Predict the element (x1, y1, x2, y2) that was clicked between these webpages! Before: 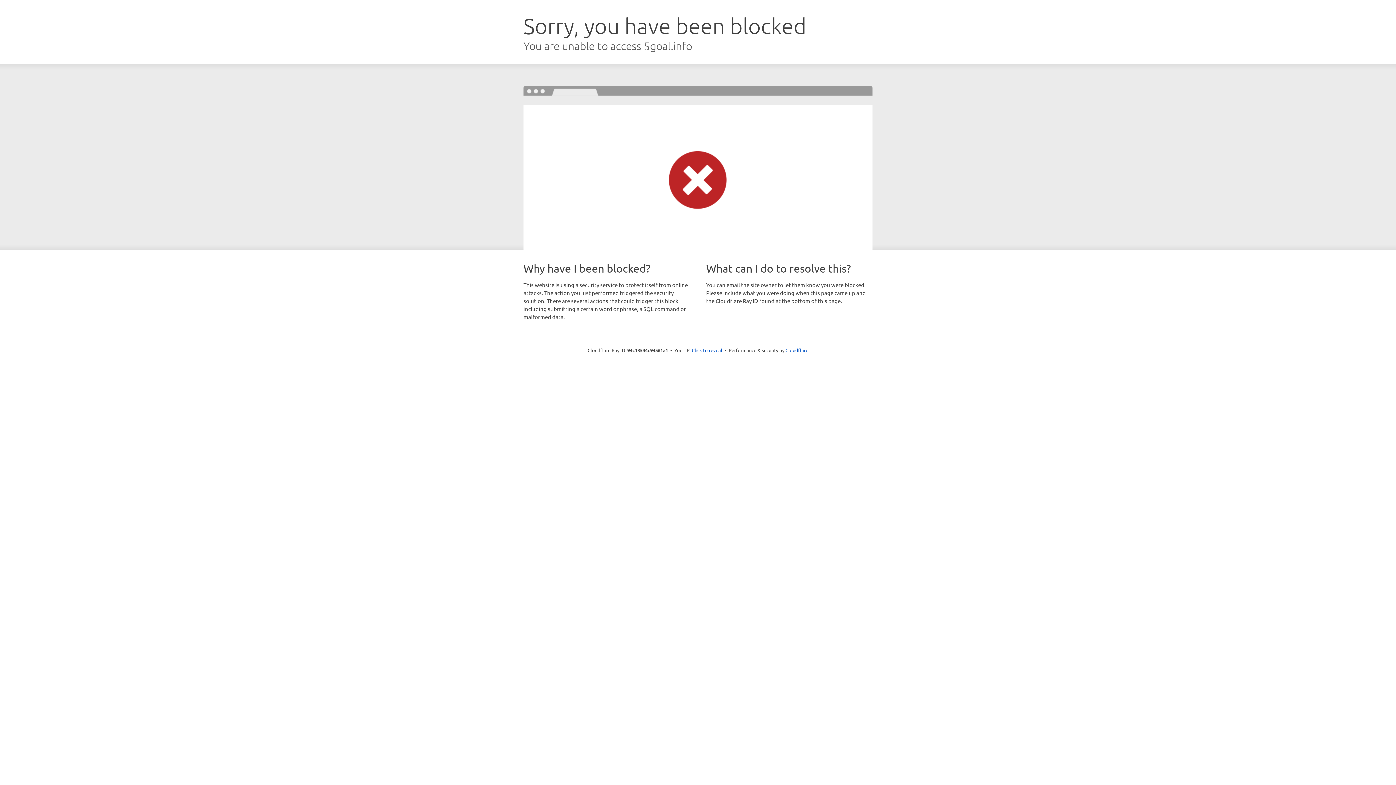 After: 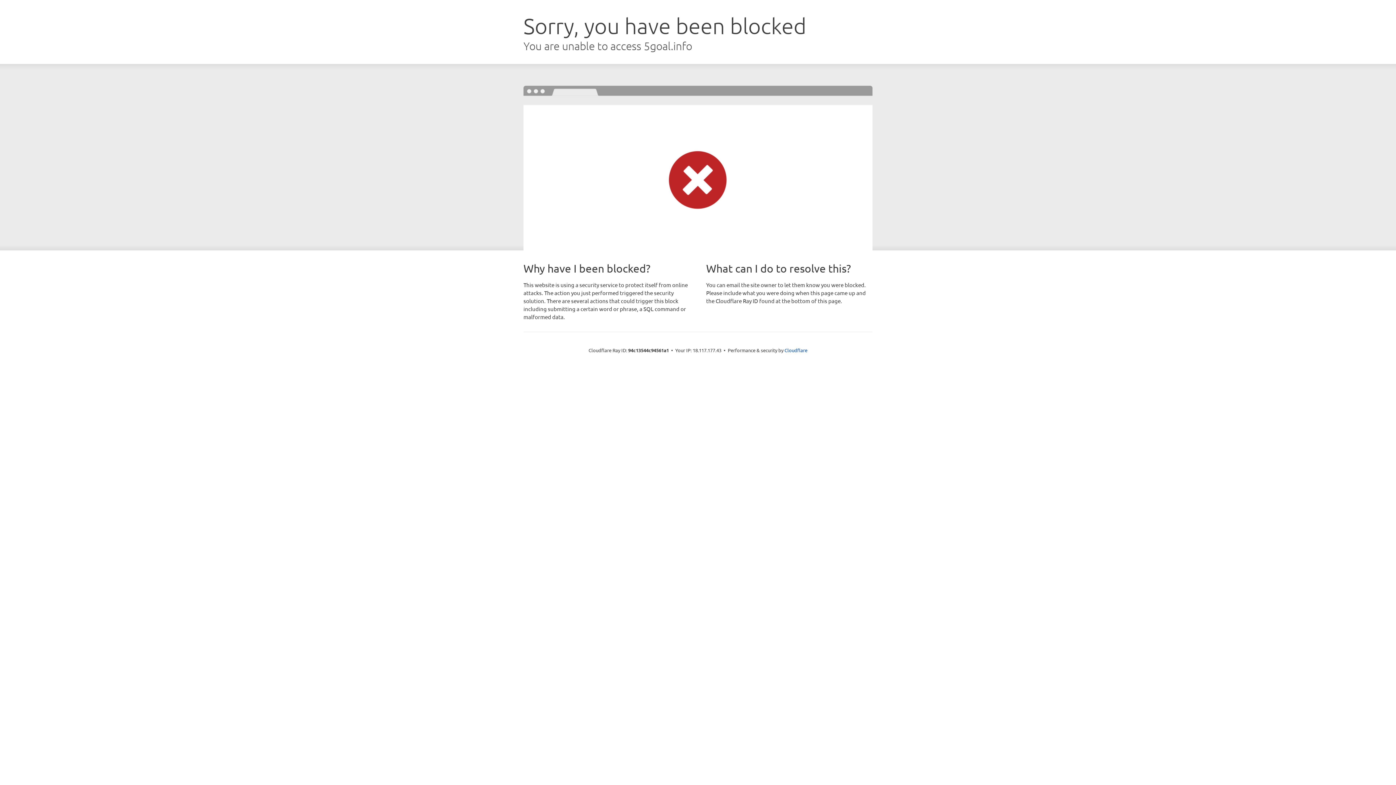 Action: bbox: (692, 346, 722, 353) label: Click to reveal